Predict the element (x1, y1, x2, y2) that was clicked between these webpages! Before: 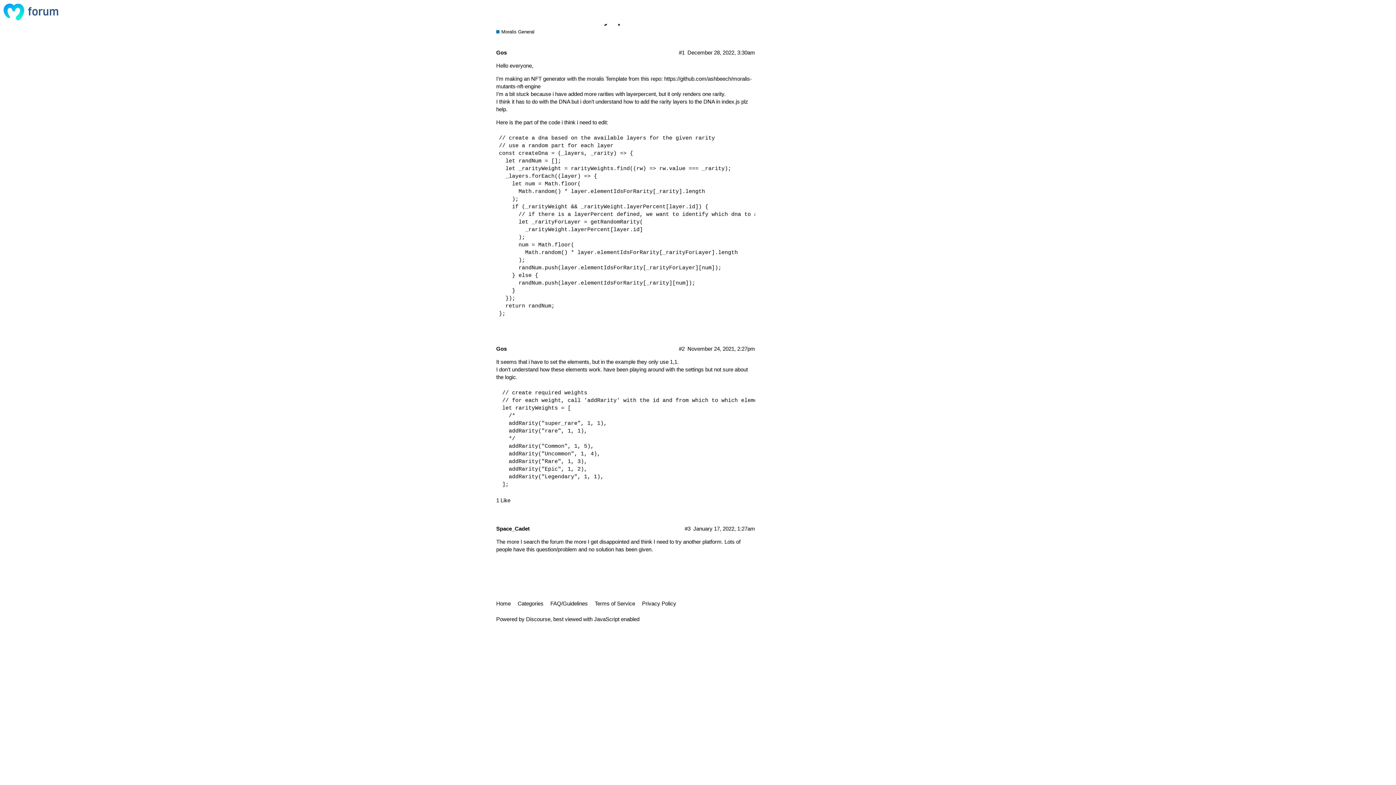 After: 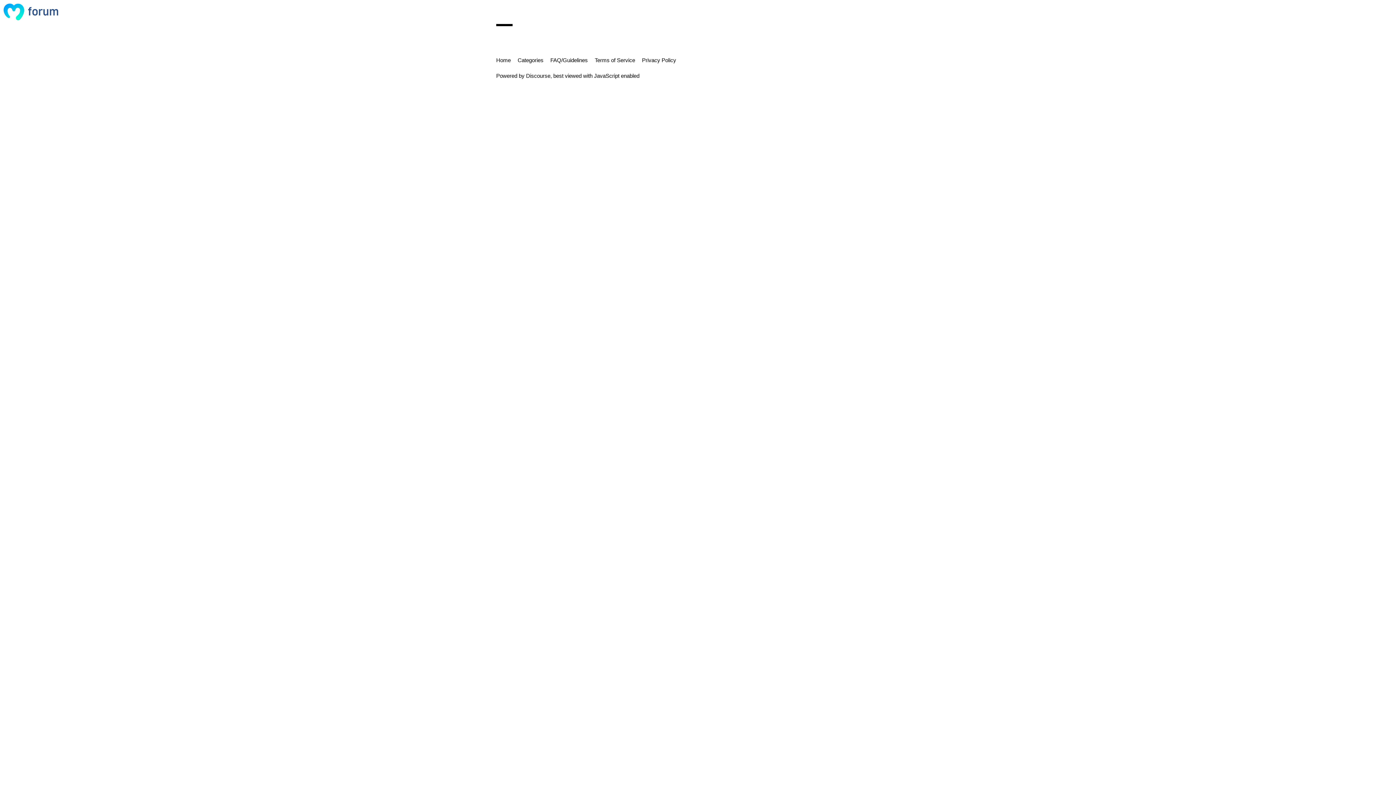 Action: label: Gos bbox: (496, 49, 506, 55)